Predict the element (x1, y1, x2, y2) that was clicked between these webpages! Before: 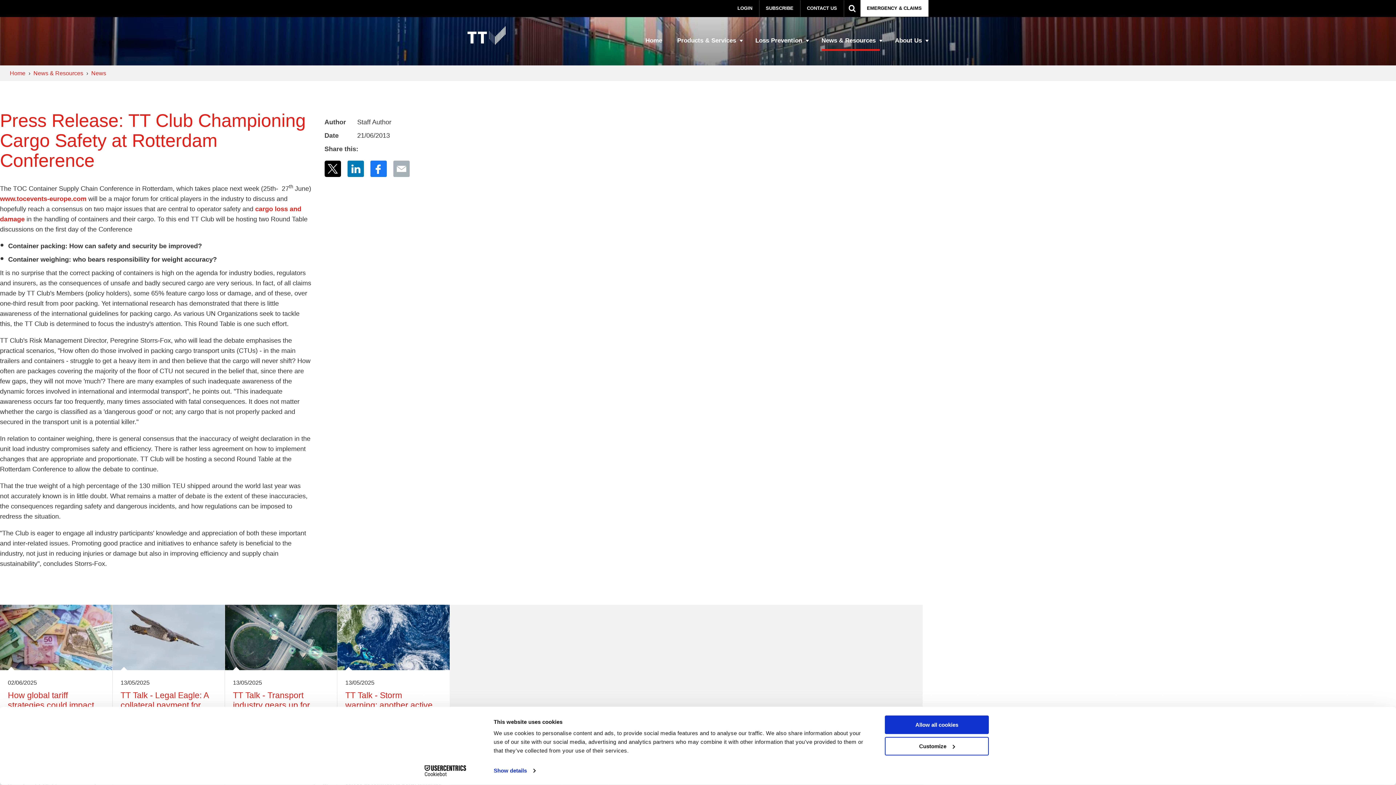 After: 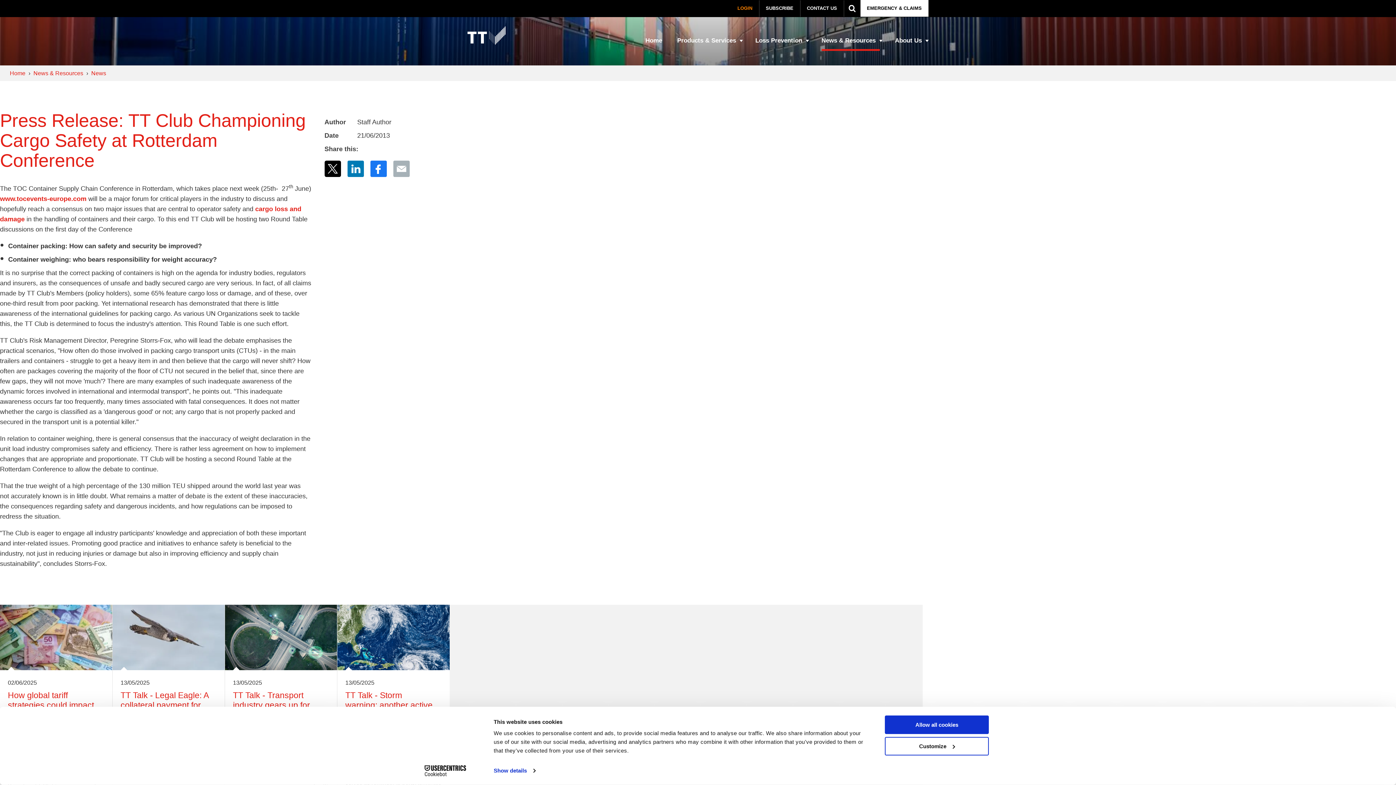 Action: label: LOGIN bbox: (731, 0, 759, 16)